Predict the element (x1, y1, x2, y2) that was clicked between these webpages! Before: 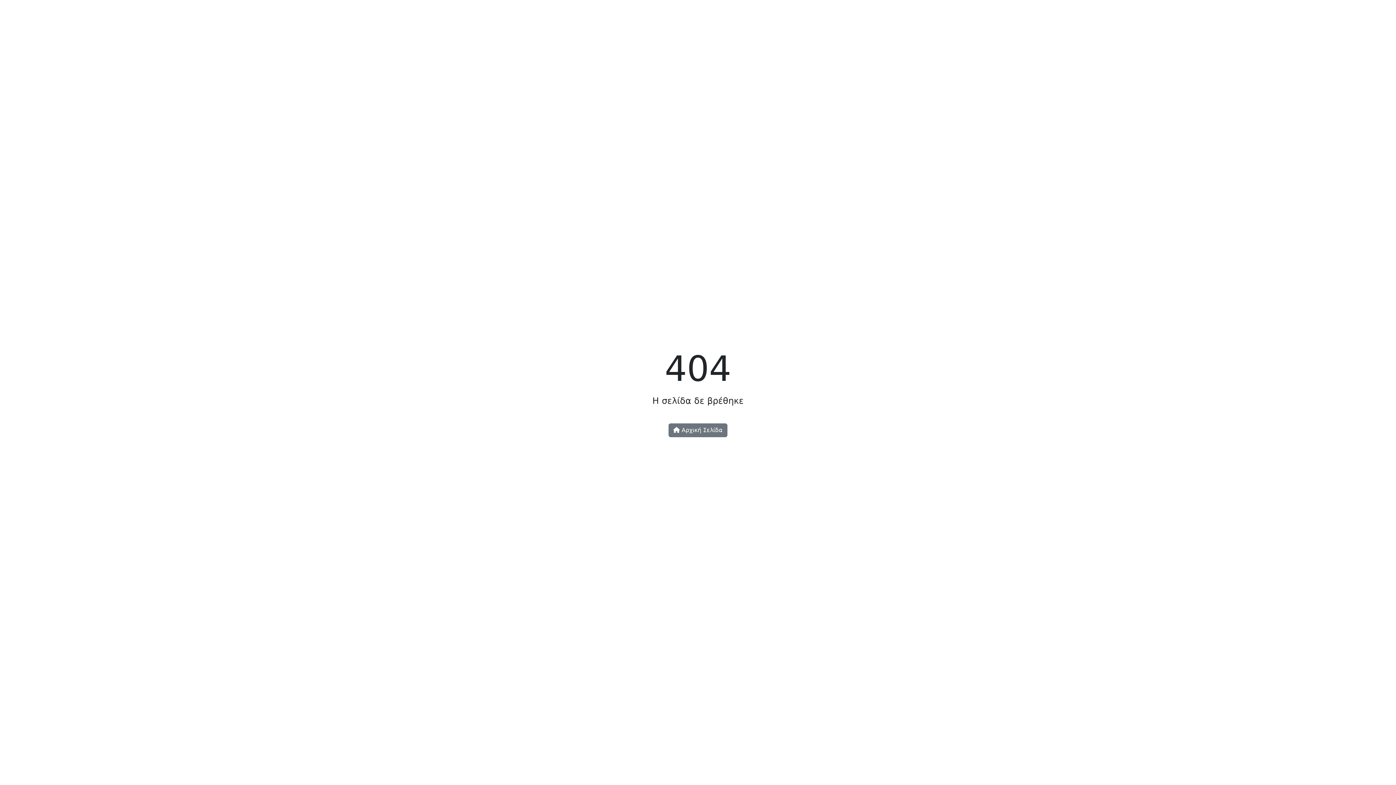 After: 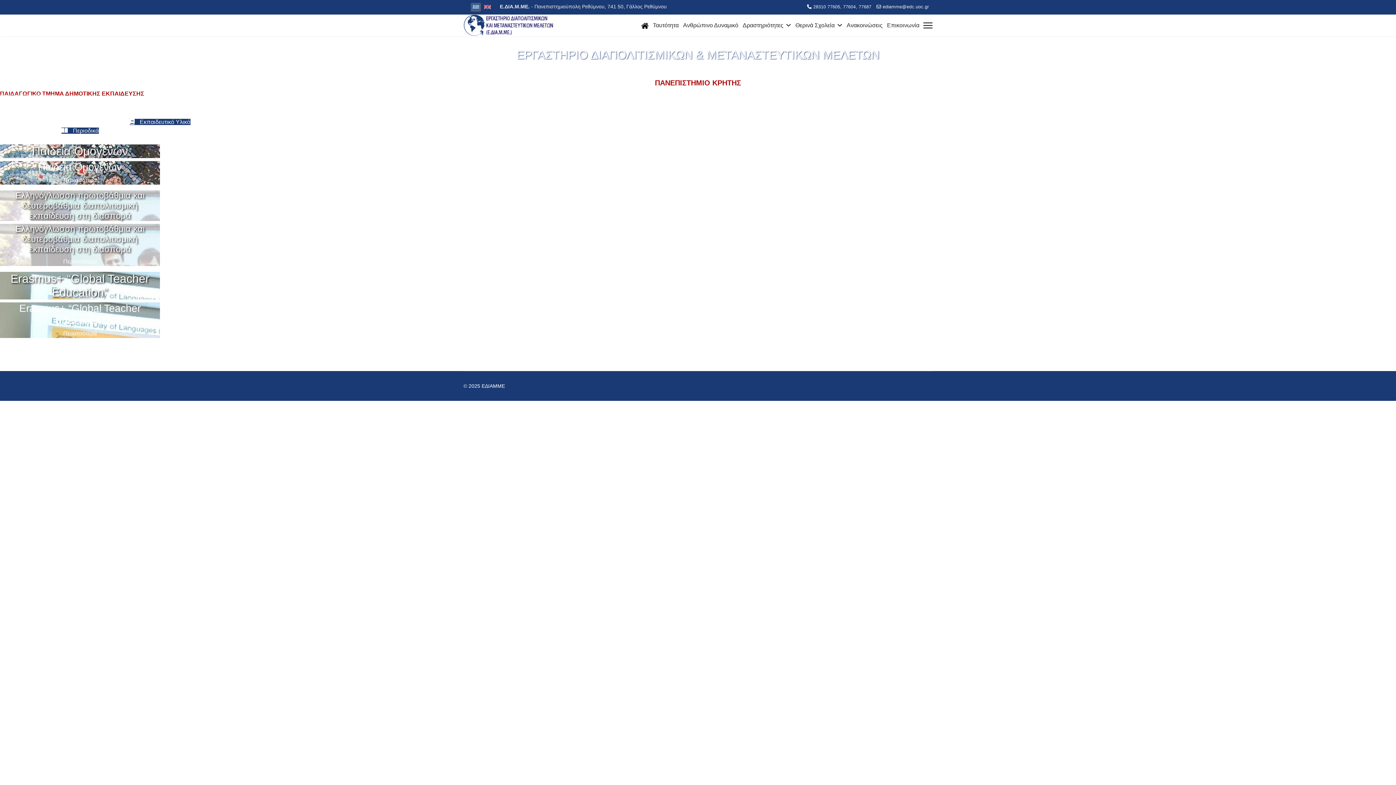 Action: label:  Αρχική Σελίδα bbox: (668, 423, 727, 437)